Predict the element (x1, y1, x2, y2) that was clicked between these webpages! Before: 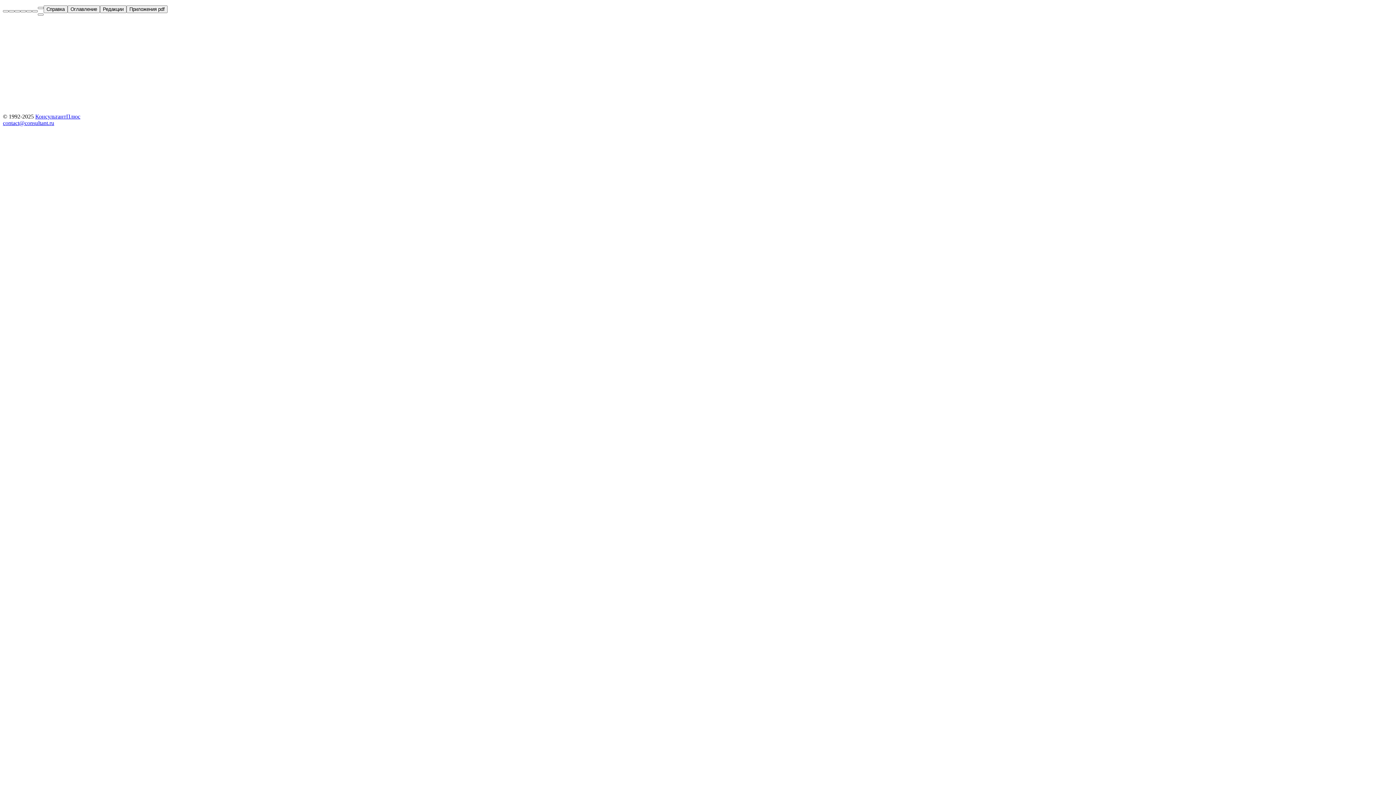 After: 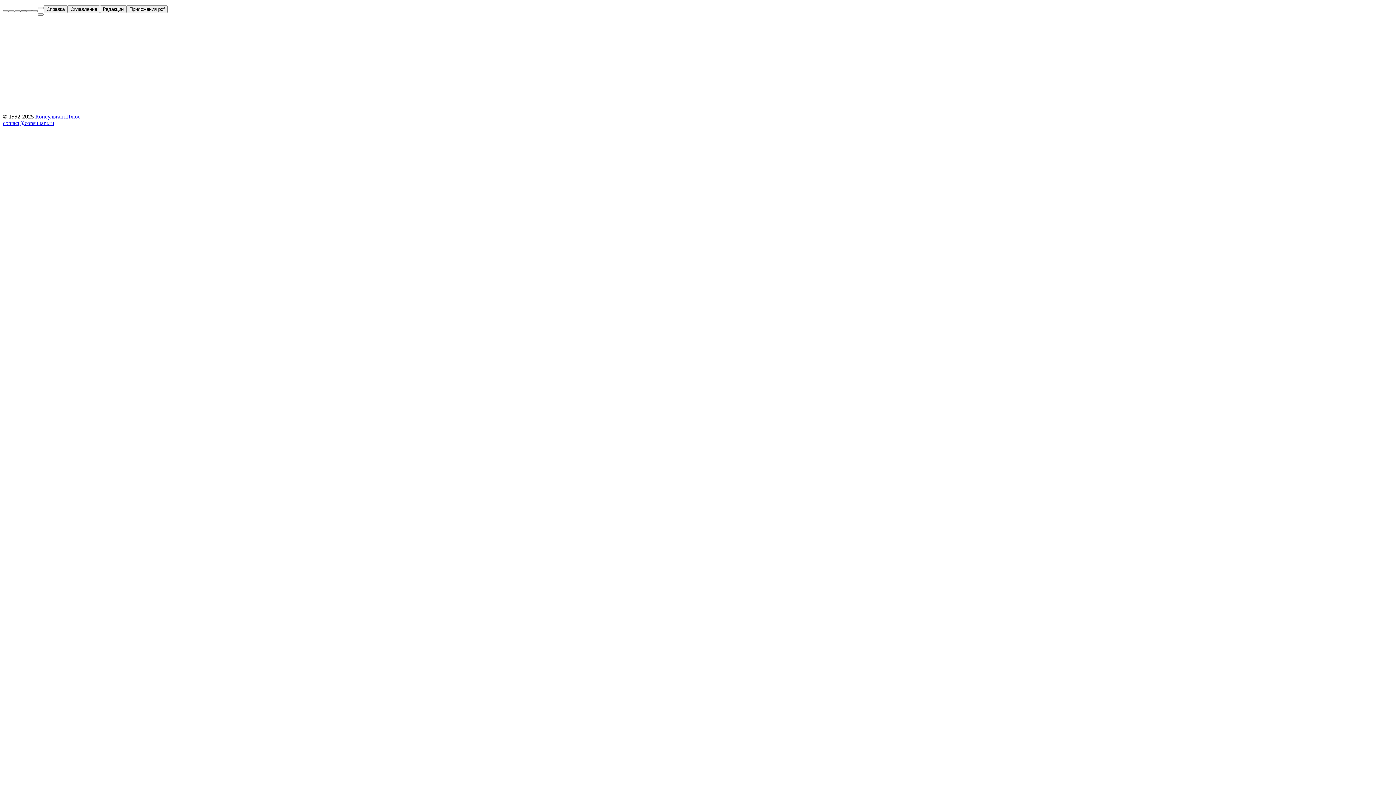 Action: bbox: (20, 10, 26, 12)